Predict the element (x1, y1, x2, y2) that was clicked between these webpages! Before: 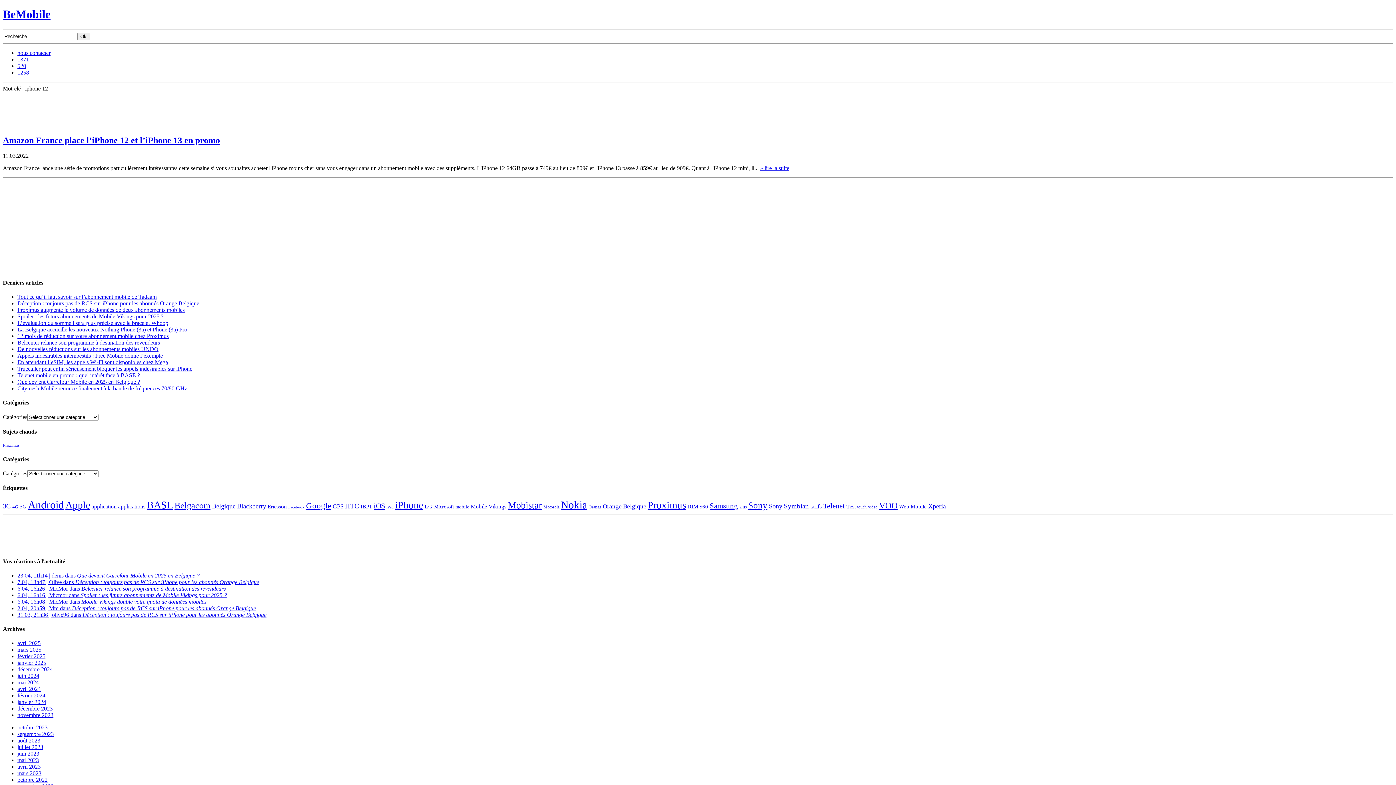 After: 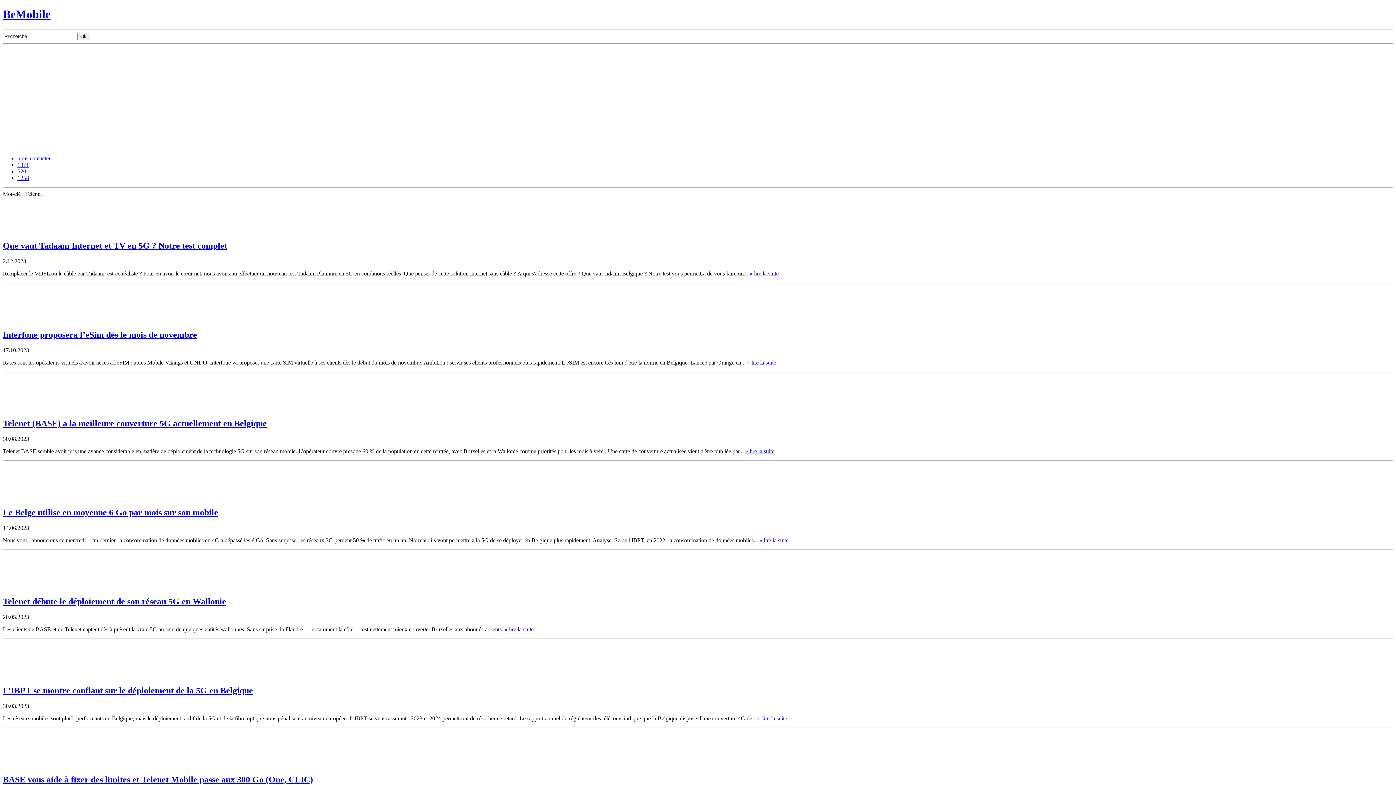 Action: bbox: (823, 502, 845, 510) label: Telenet (97 éléments)